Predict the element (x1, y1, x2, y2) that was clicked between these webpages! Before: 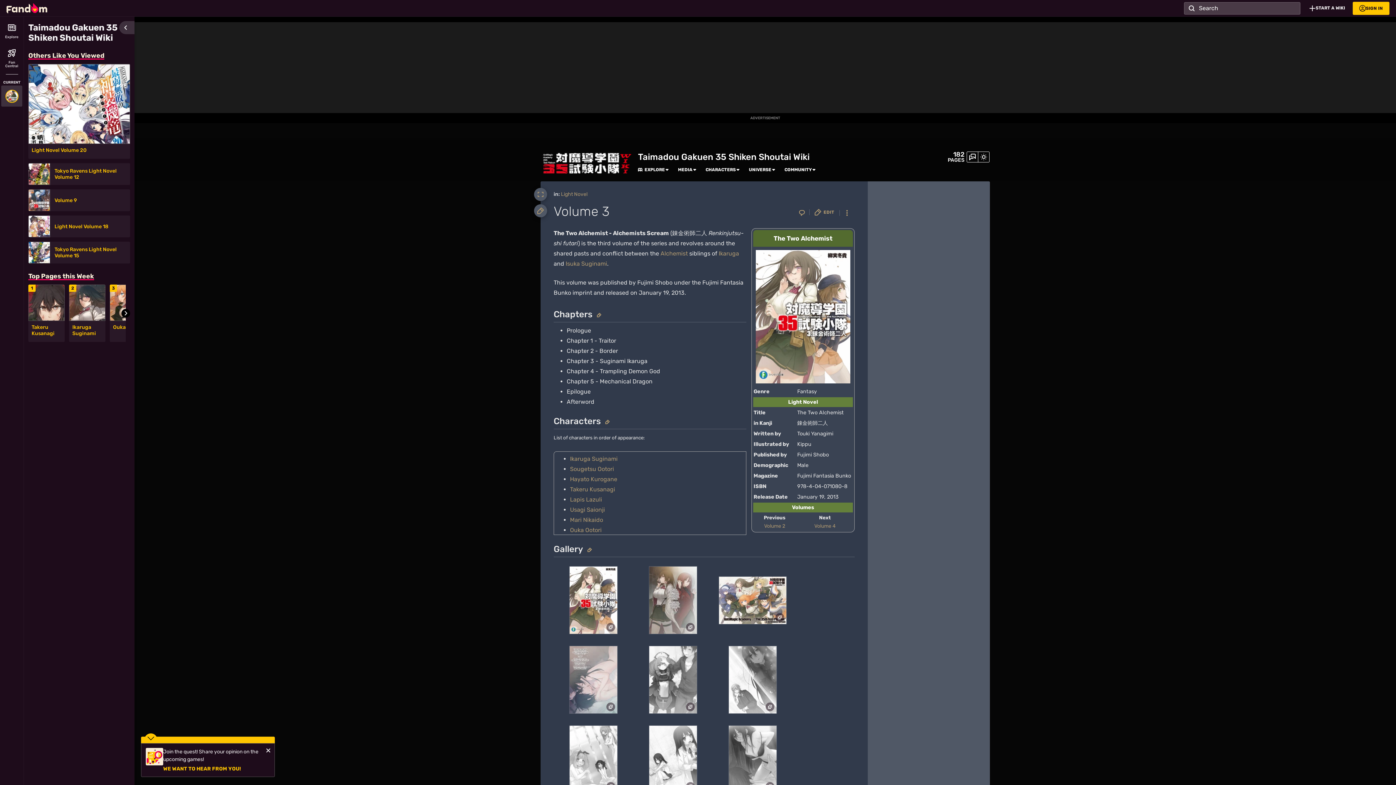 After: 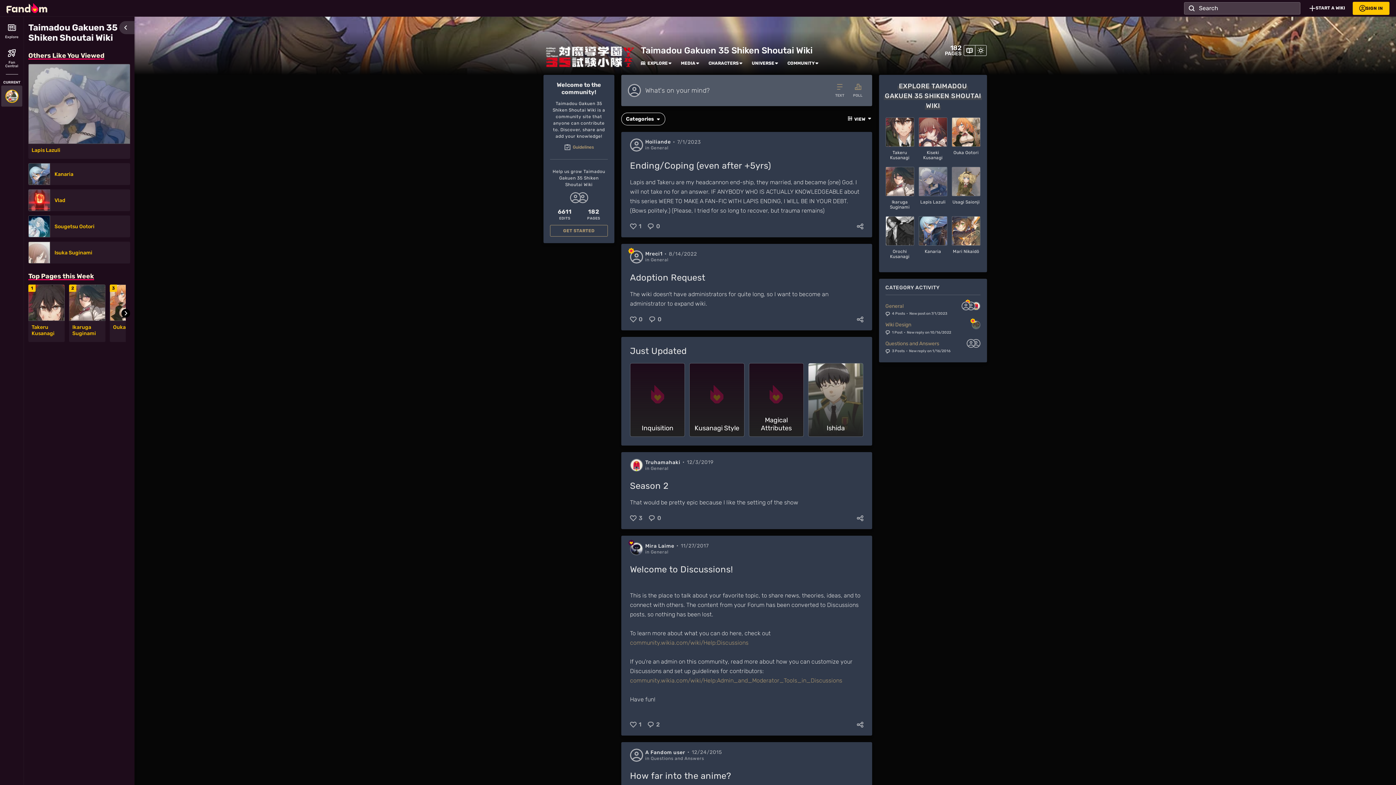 Action: bbox: (966, 151, 978, 162)